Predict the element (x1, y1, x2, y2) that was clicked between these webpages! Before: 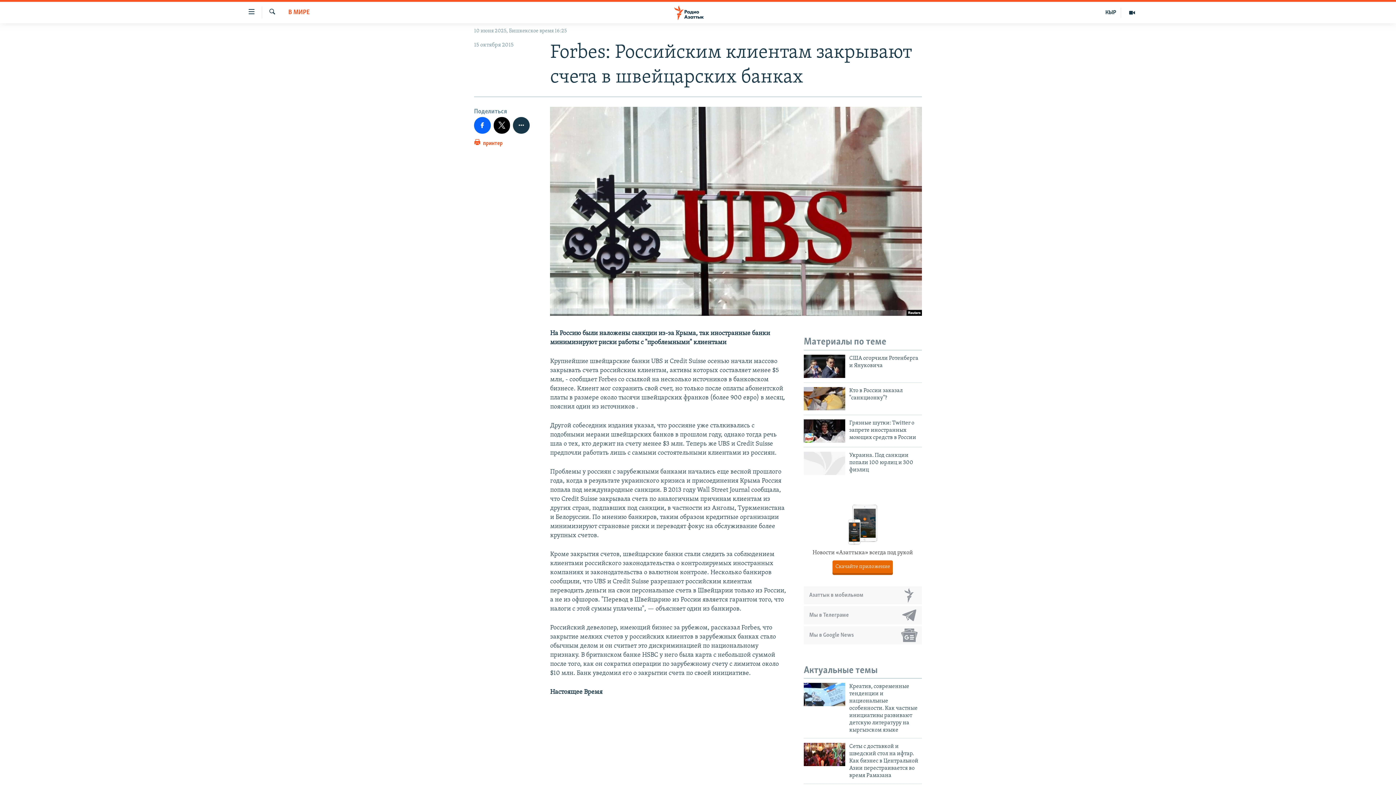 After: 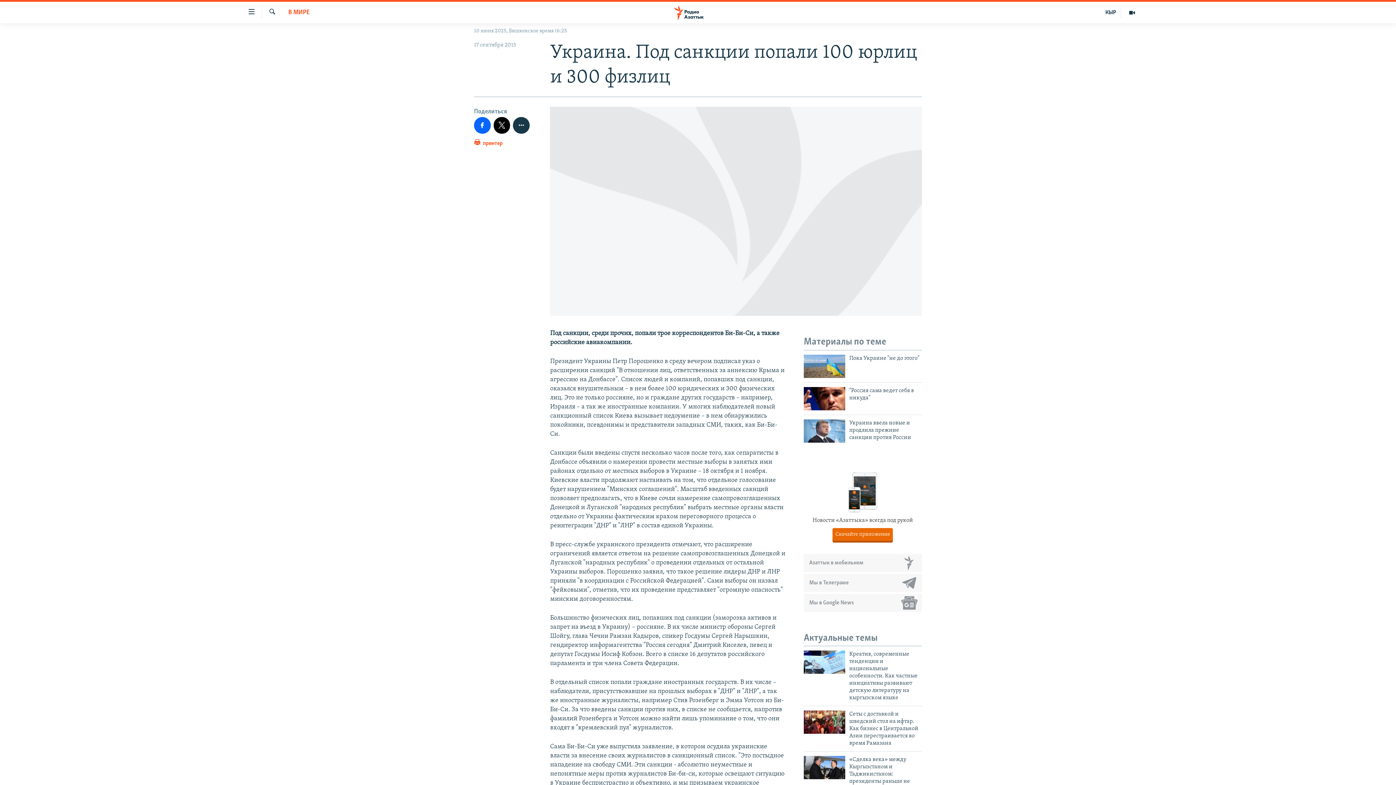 Action: label: Украина. Под санкции попали 100 юрлиц и 300 физлиц bbox: (849, 451, 922, 478)